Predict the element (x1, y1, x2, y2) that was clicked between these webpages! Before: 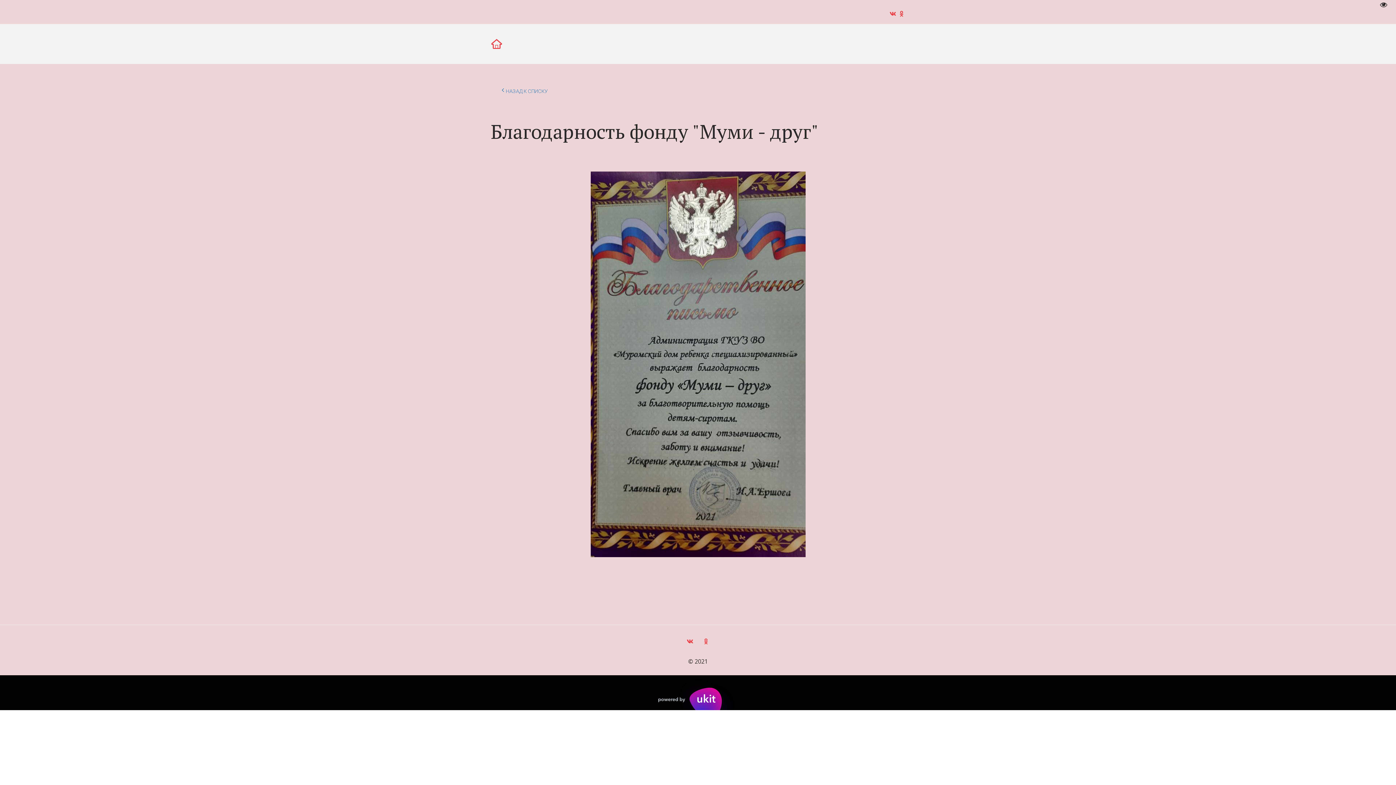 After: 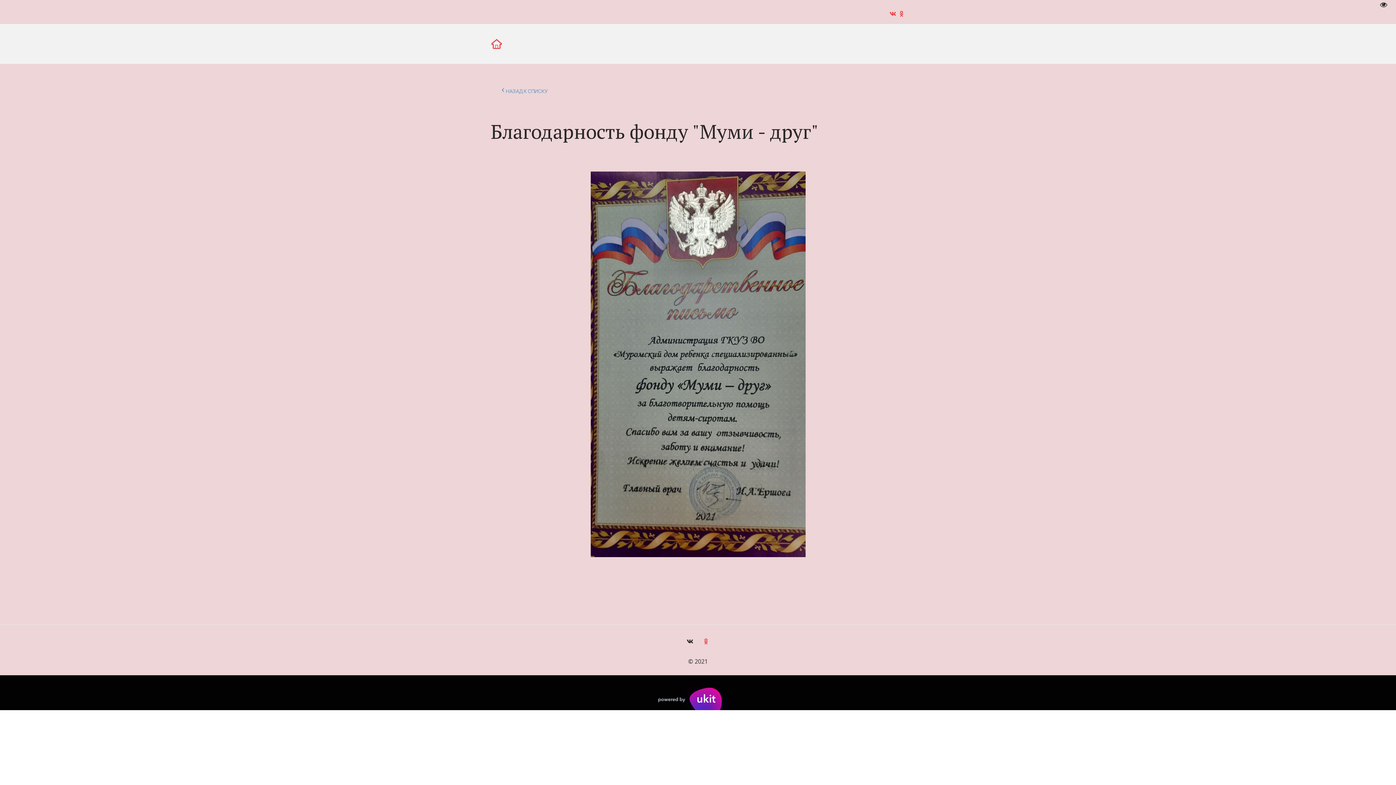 Action: bbox: (682, 634, 697, 649)